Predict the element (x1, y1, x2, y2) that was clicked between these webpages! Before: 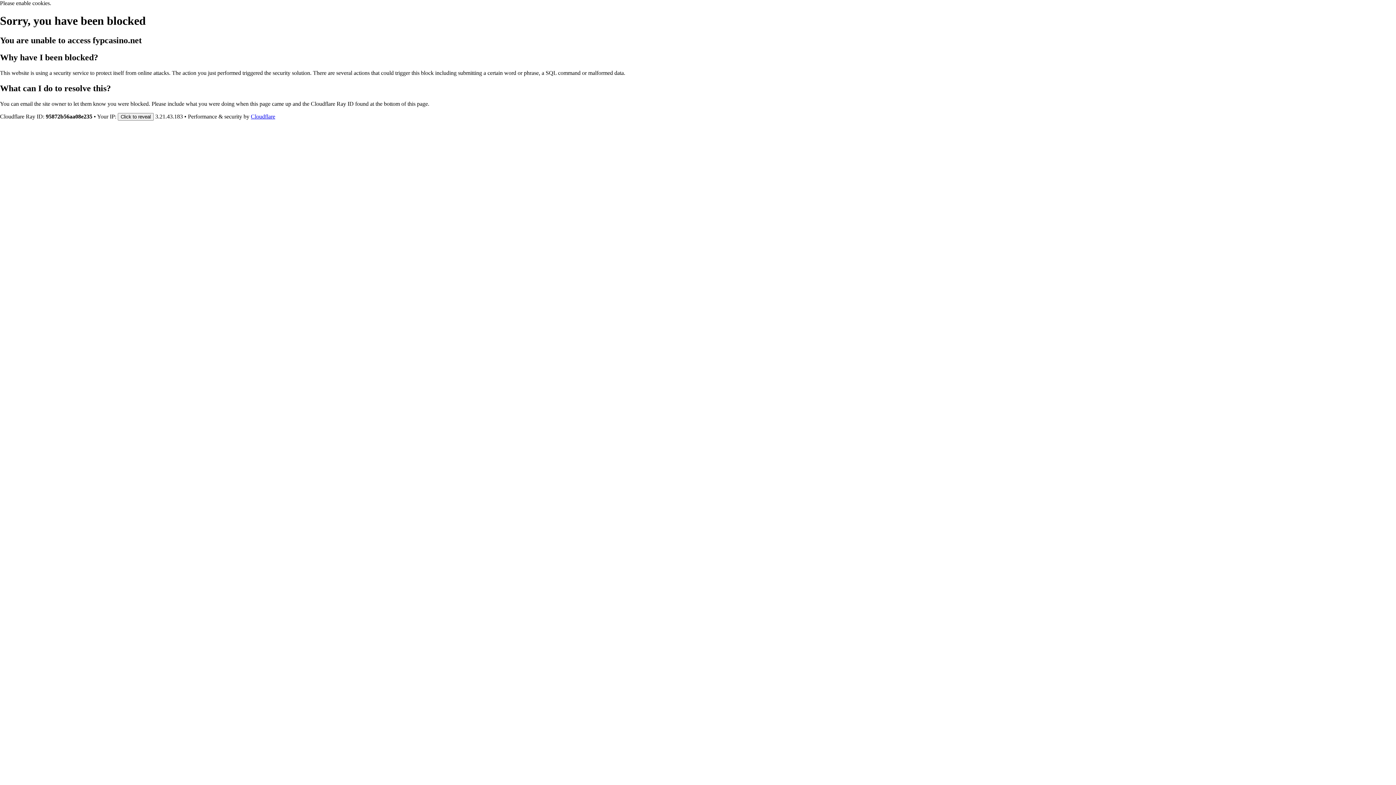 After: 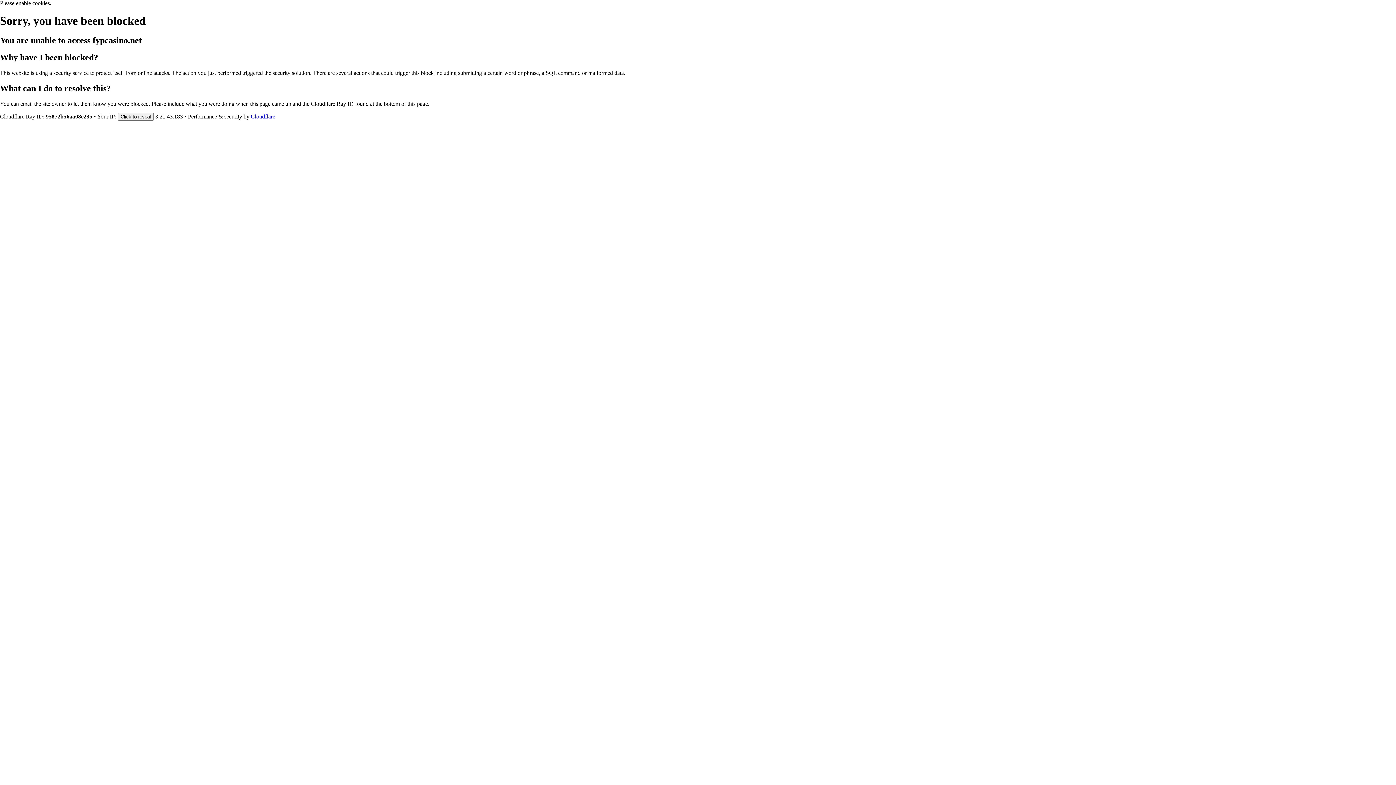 Action: label: Cloudflare bbox: (250, 113, 275, 119)